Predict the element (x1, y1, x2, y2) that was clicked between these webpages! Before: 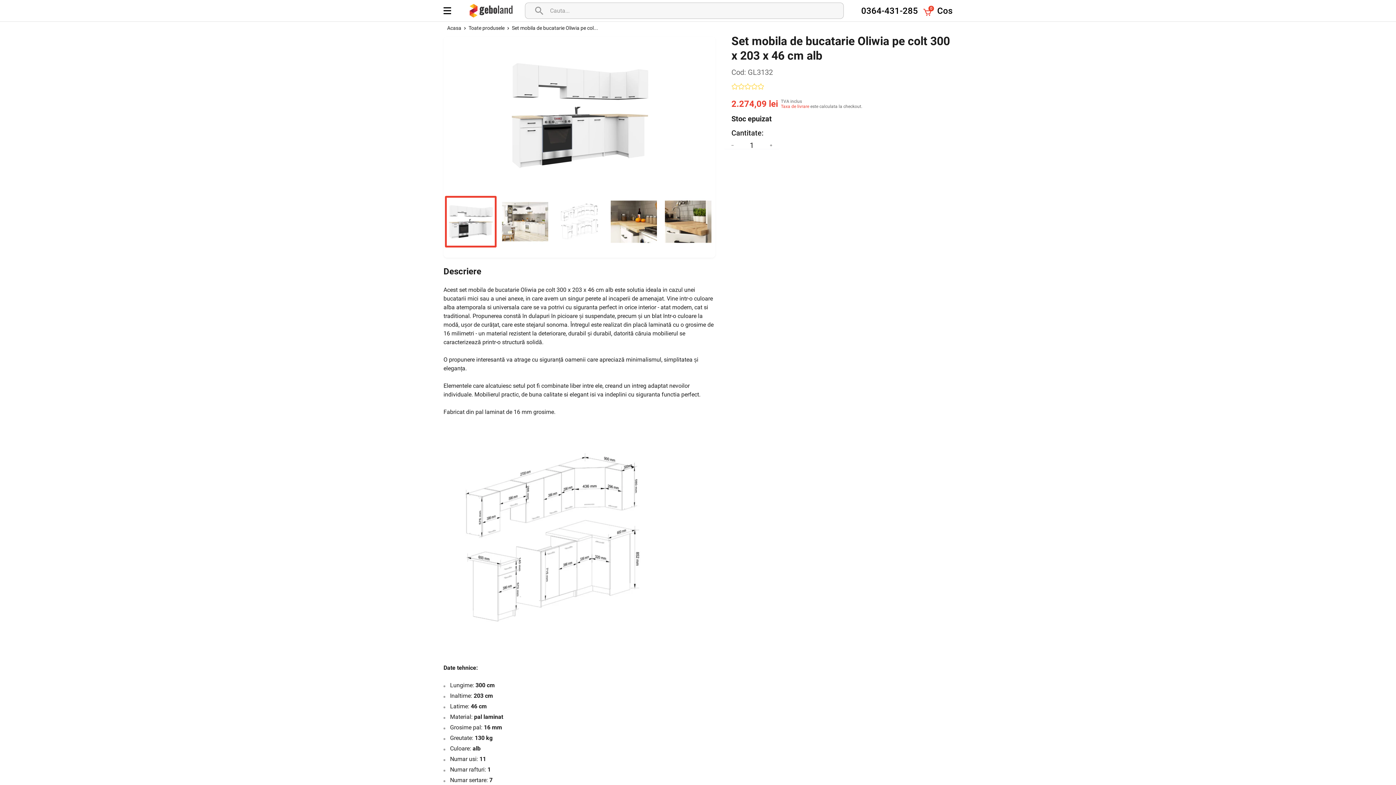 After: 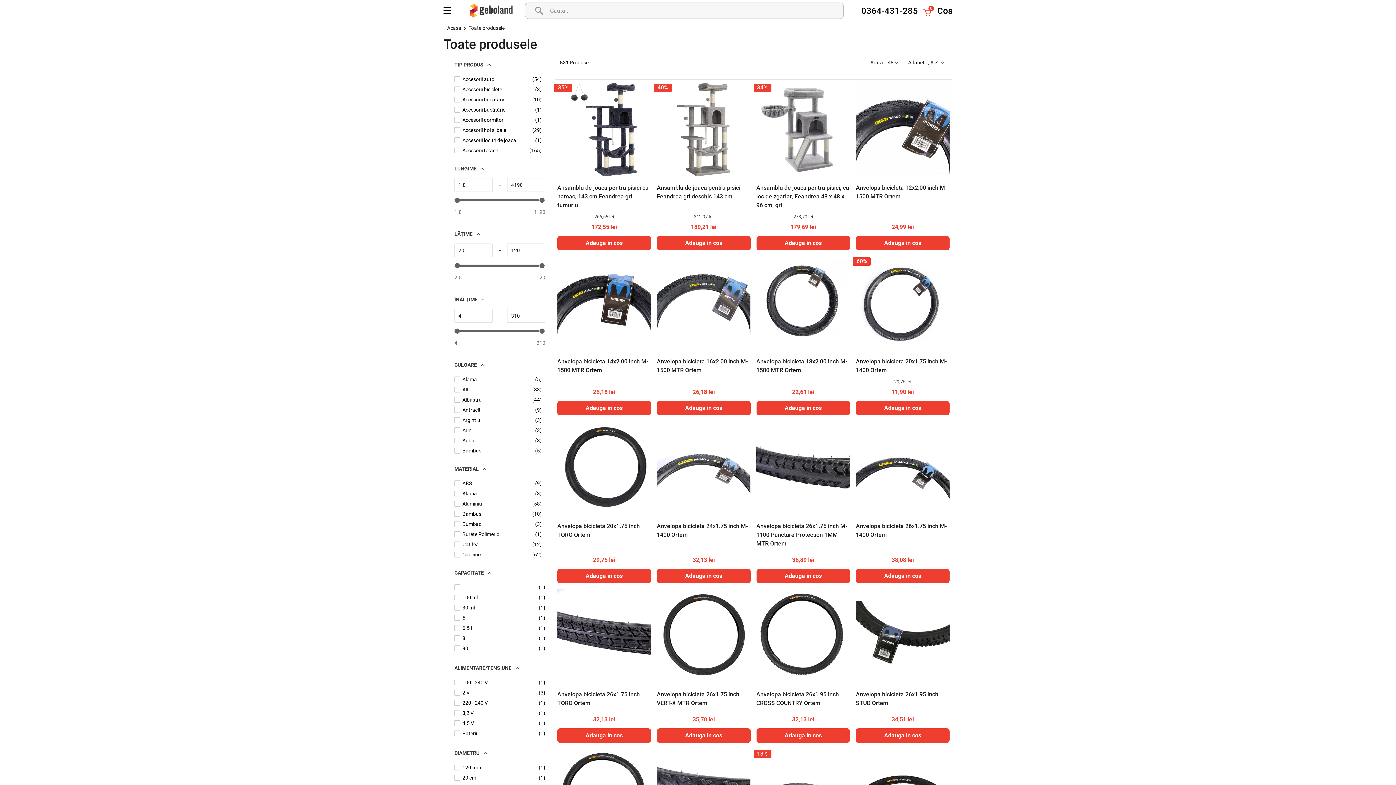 Action: bbox: (468, 25, 504, 30) label: Toate produsele